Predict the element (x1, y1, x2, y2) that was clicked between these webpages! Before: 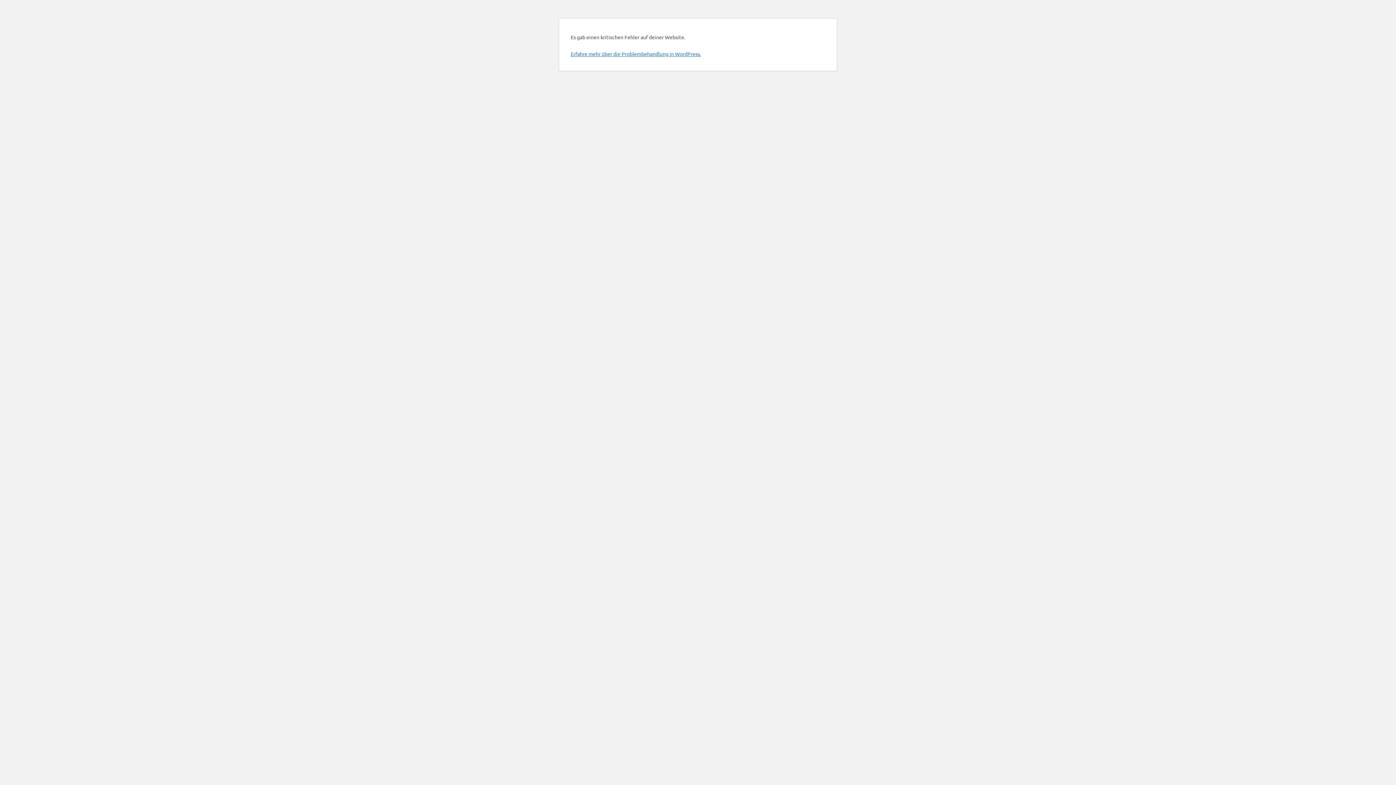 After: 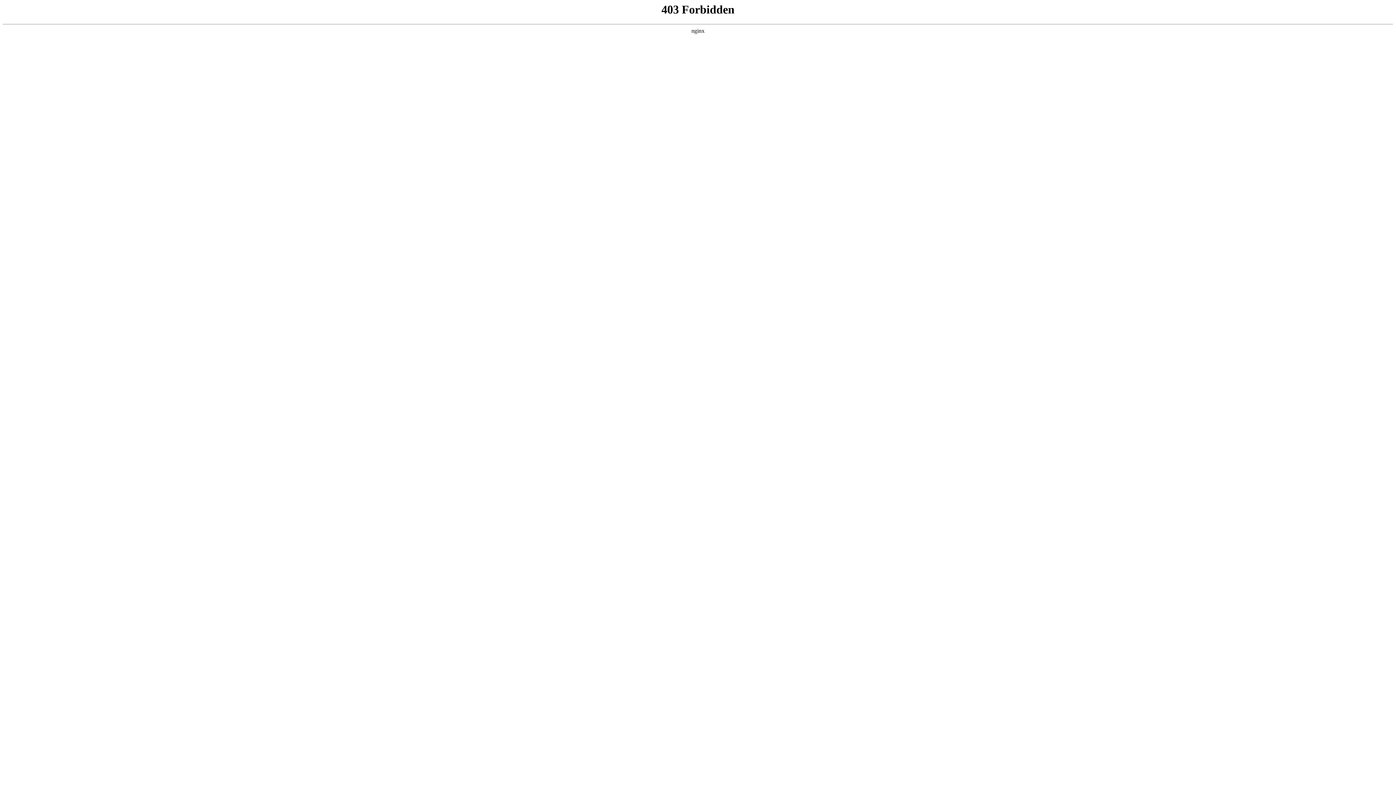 Action: label: Erfahre mehr über die Problembehandlung in WordPress. bbox: (570, 50, 701, 57)